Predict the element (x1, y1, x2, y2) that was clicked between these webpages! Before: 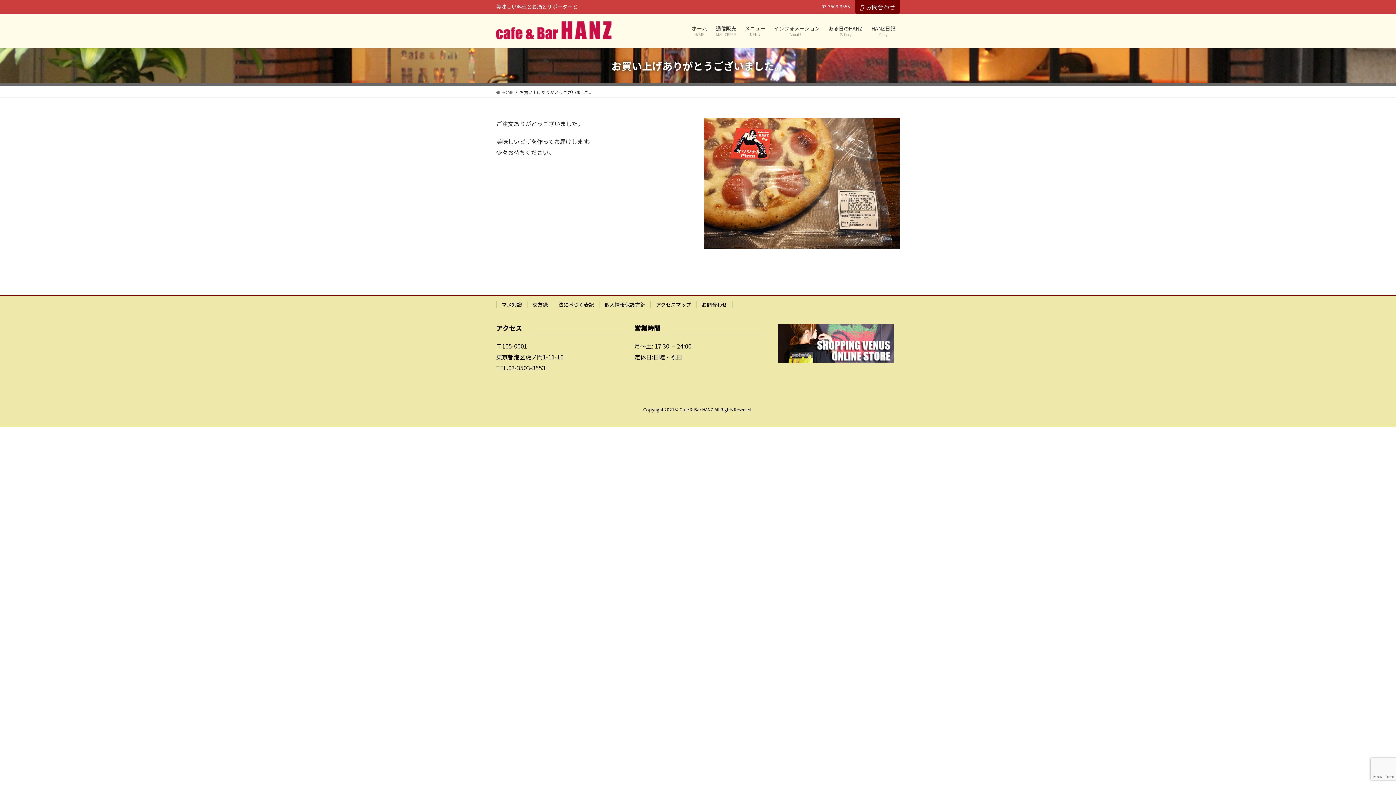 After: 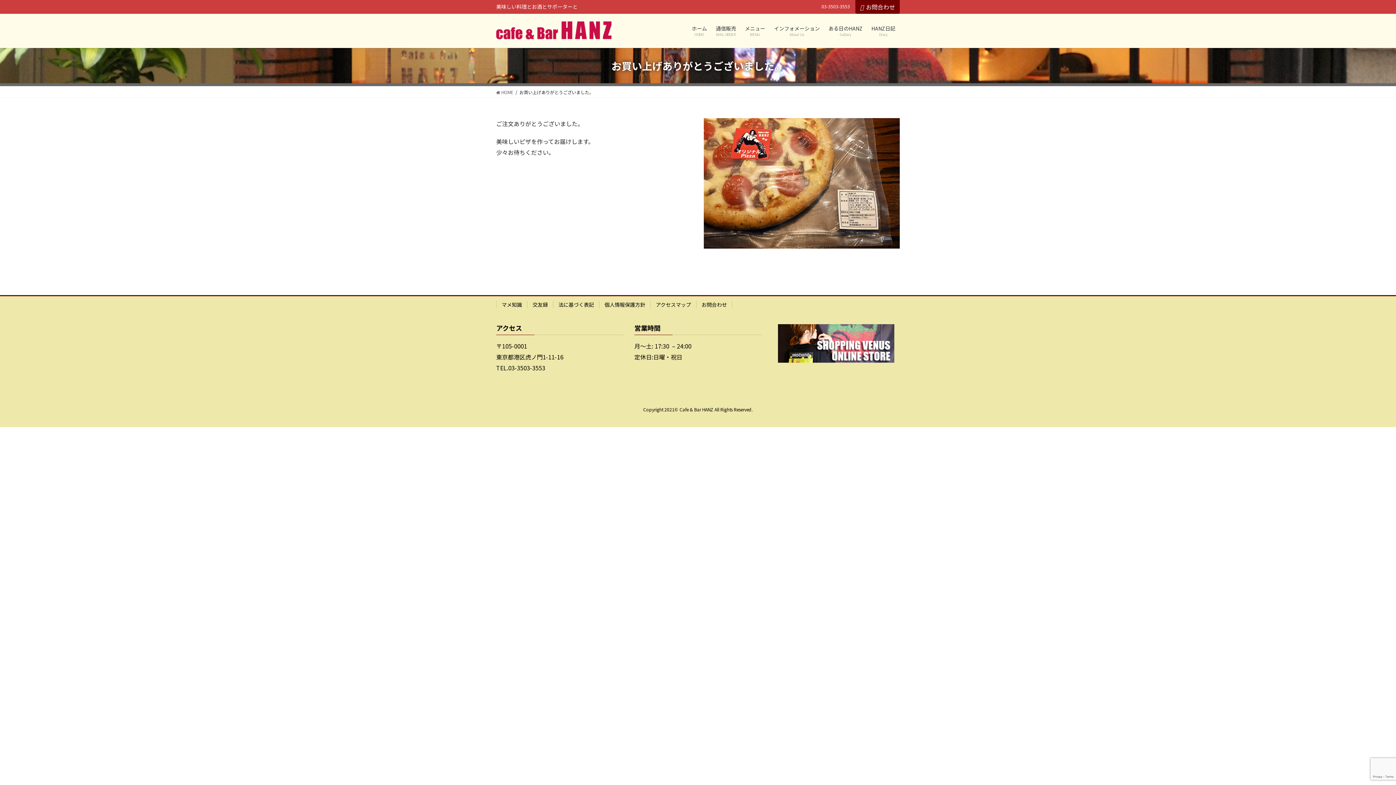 Action: bbox: (772, 324, 899, 363)